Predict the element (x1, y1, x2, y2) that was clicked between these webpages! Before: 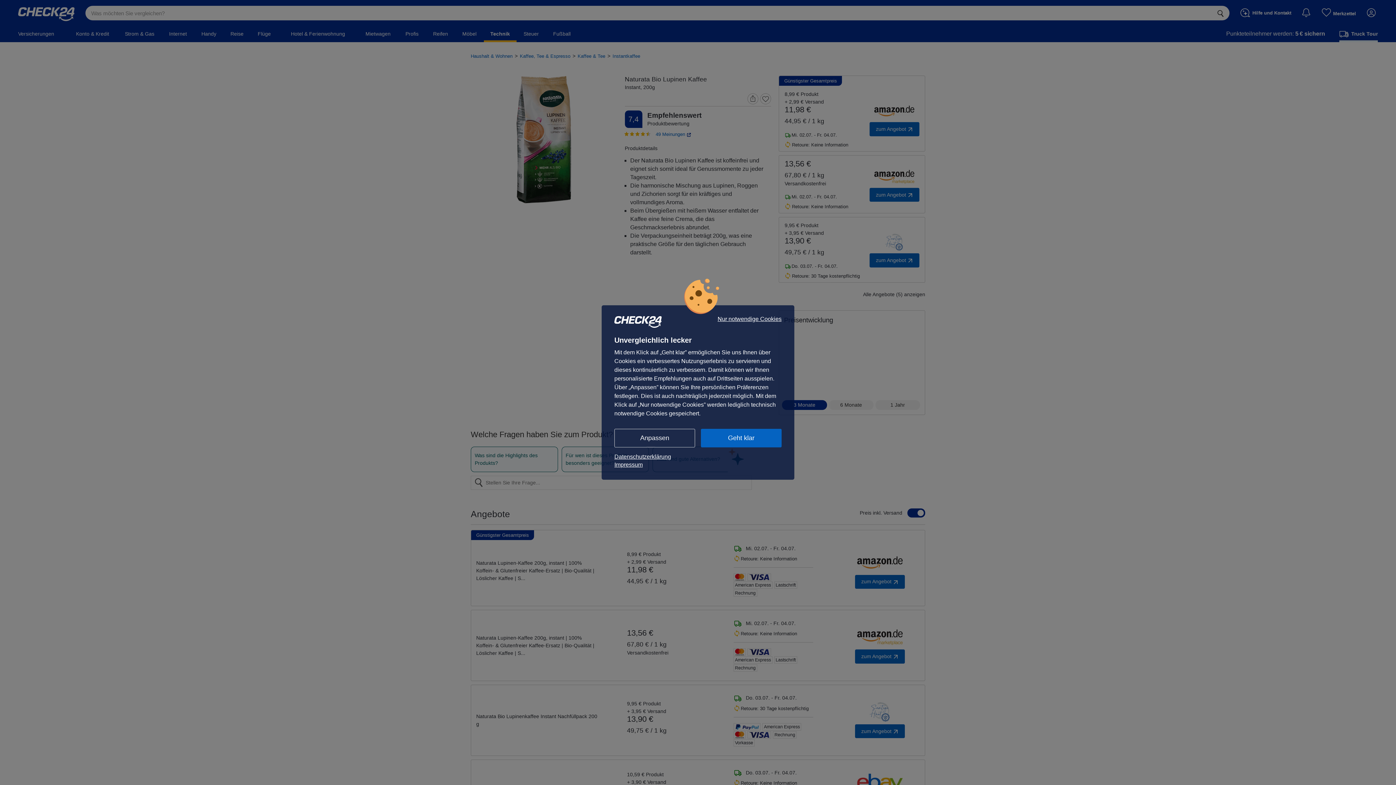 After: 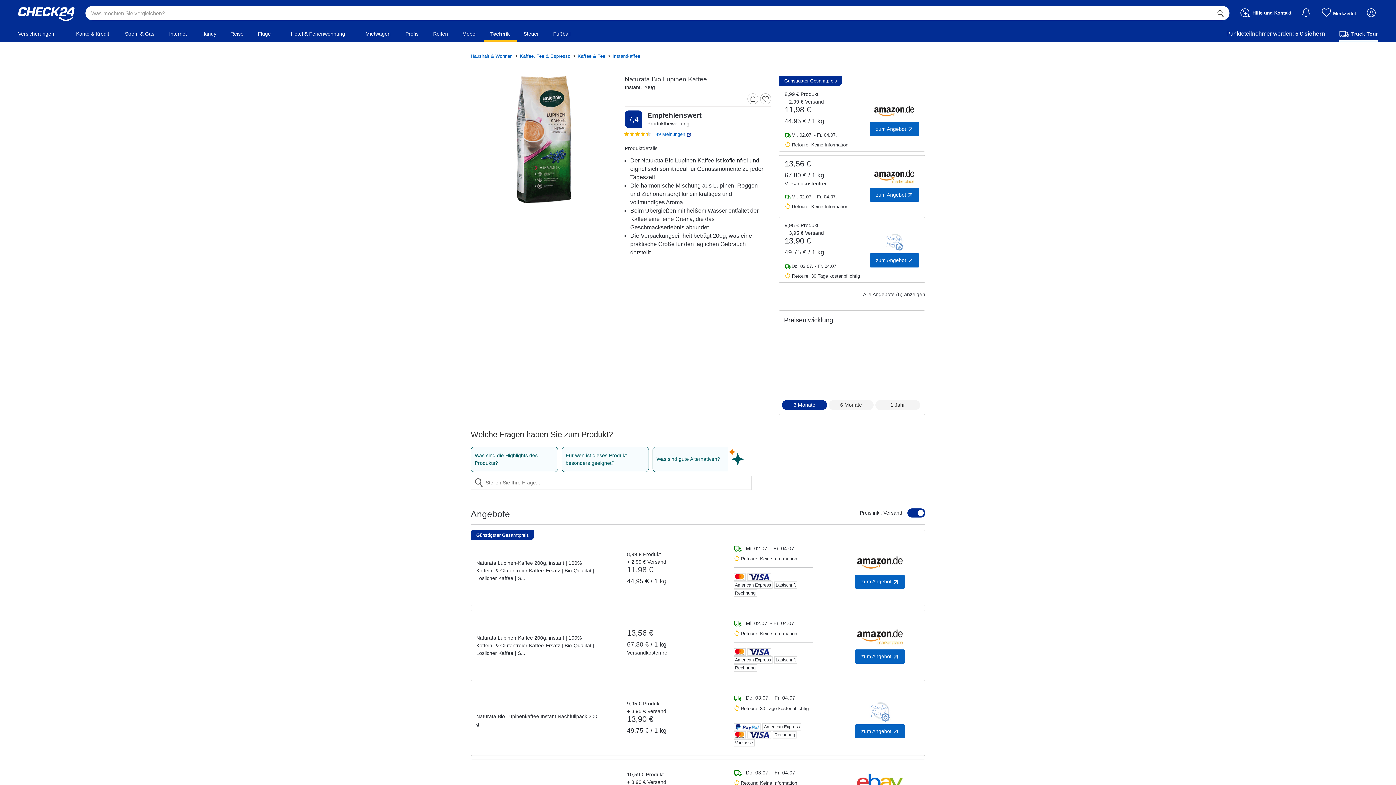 Action: label: Geht klar bbox: (701, 429, 781, 447)